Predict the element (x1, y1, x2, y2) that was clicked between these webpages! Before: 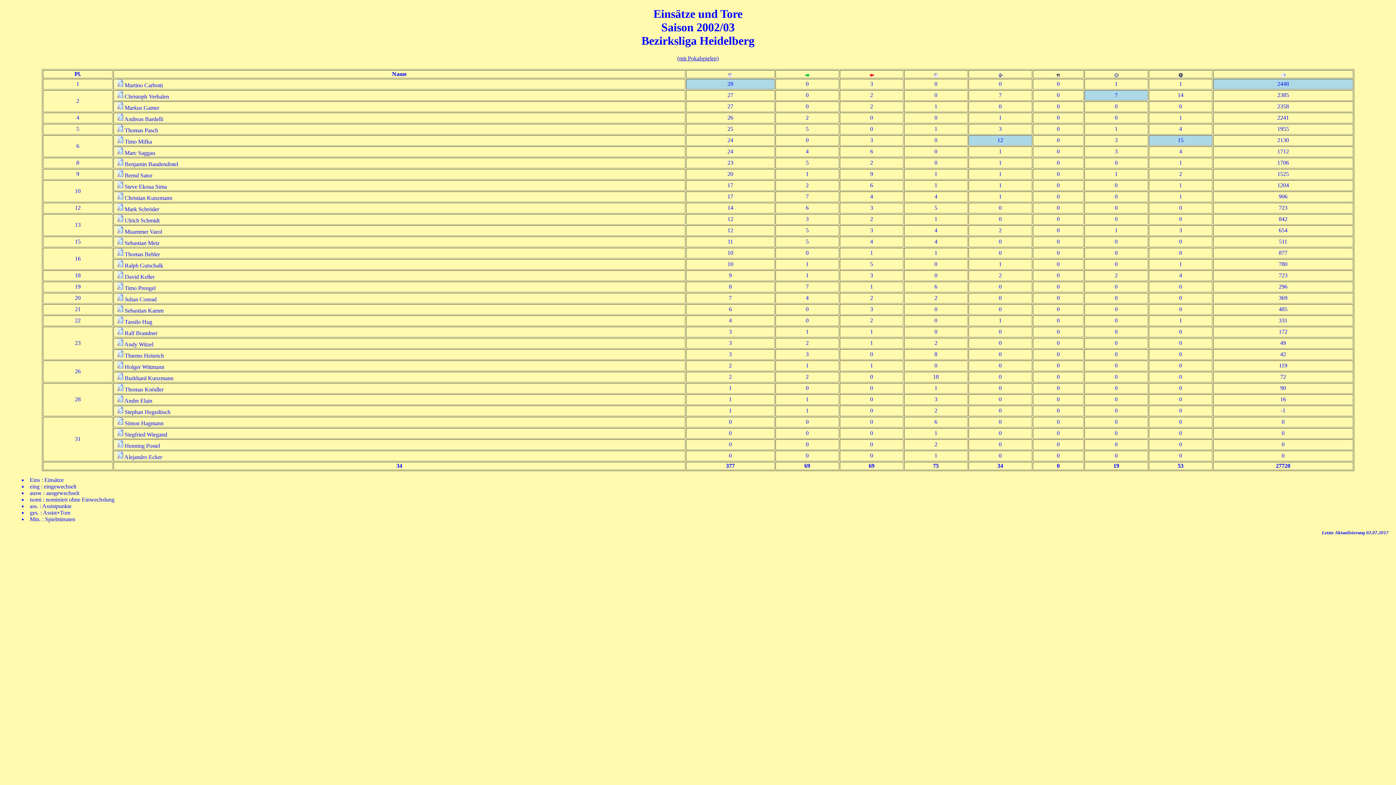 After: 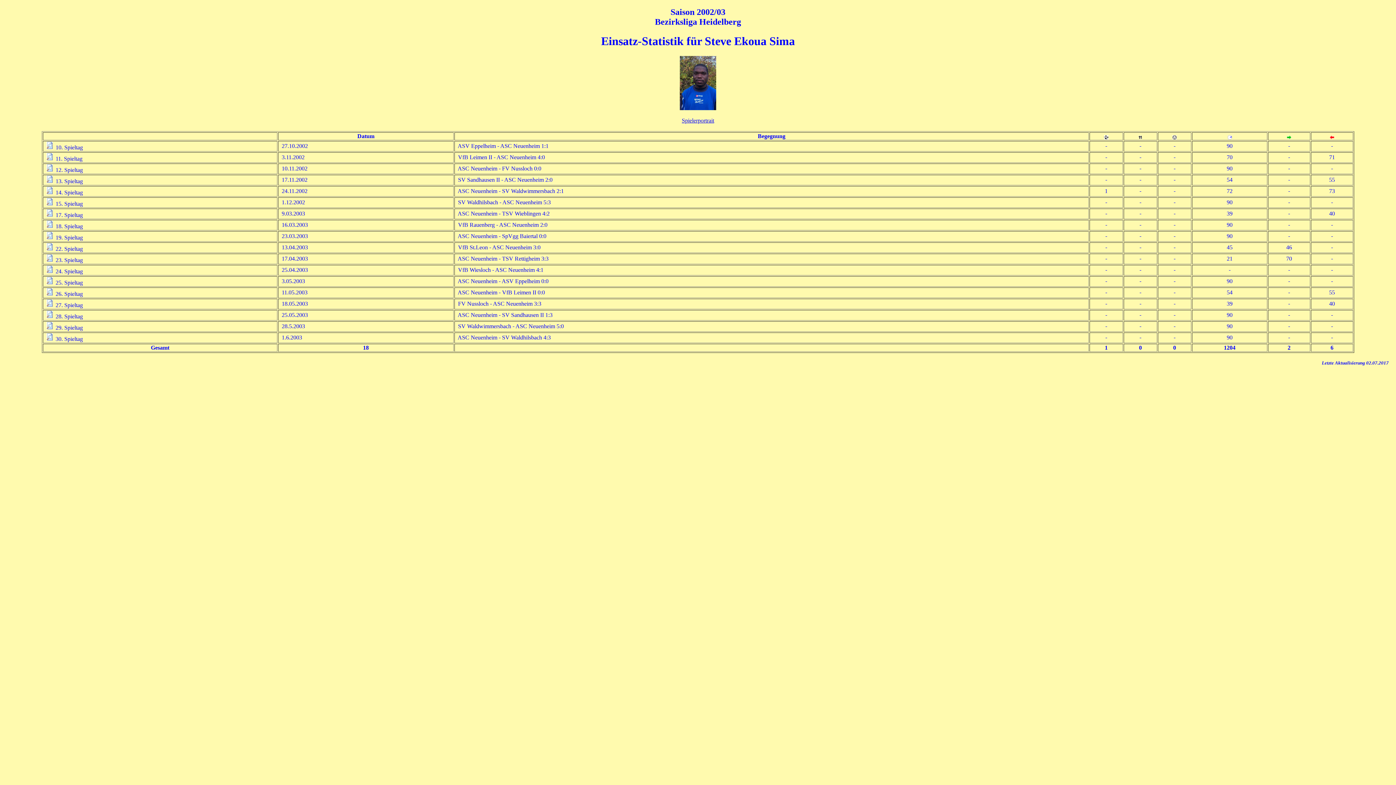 Action: bbox: (117, 183, 123, 189)